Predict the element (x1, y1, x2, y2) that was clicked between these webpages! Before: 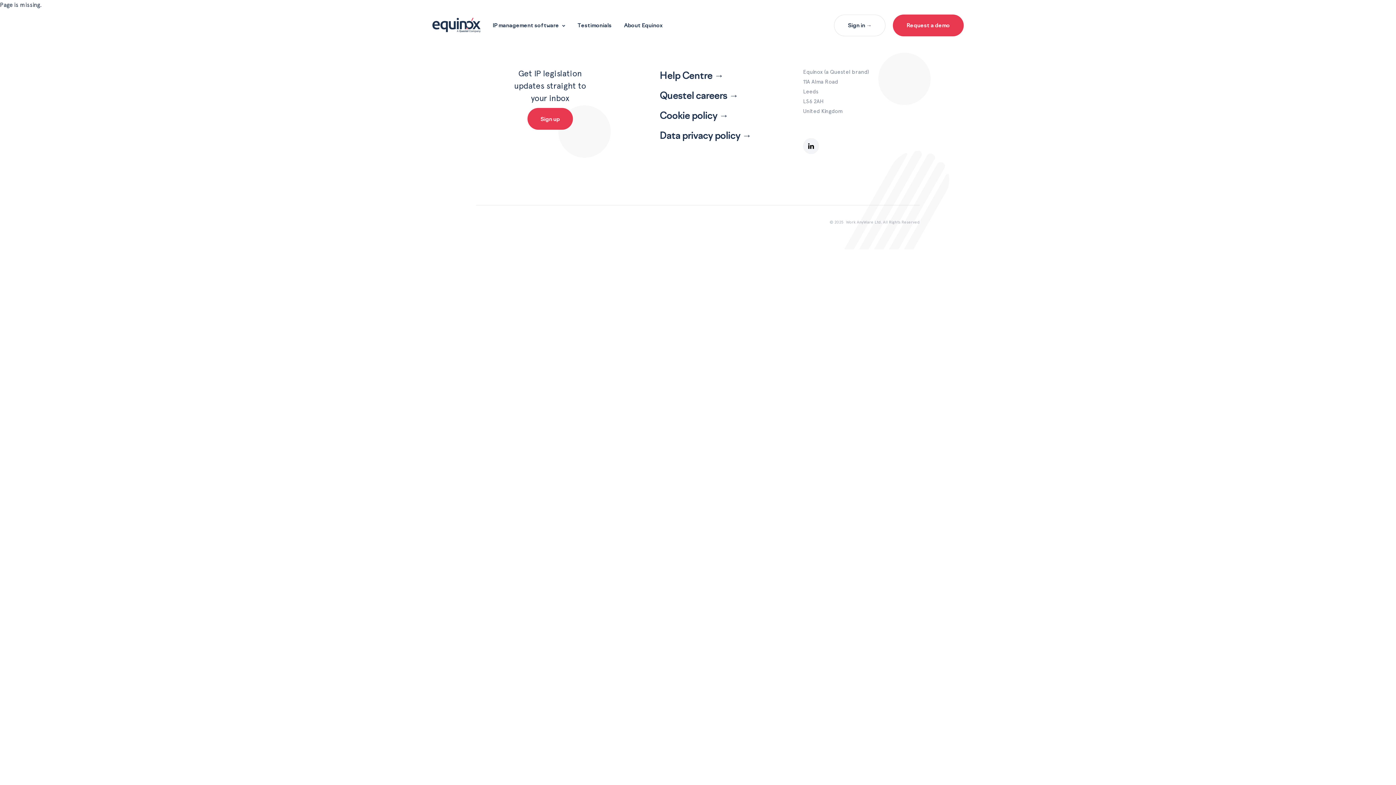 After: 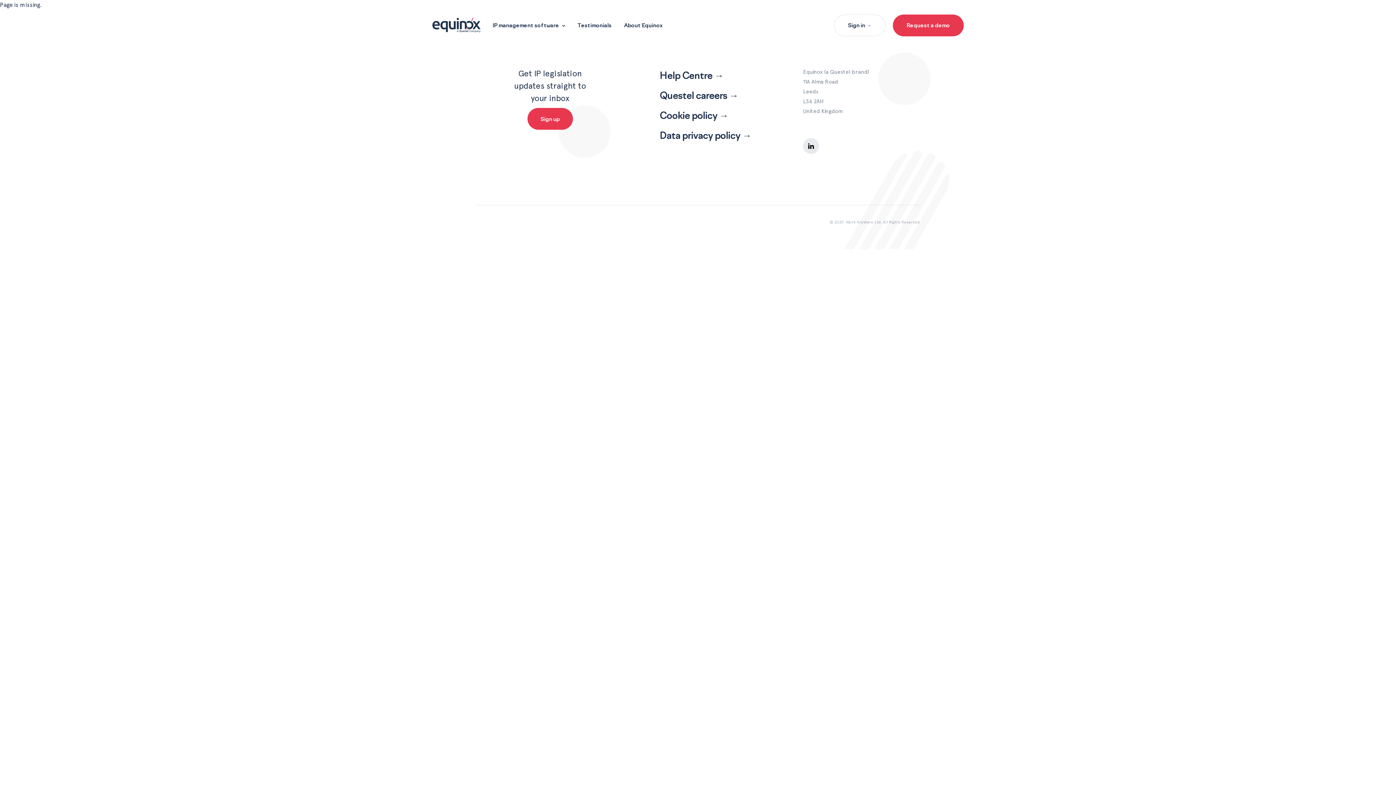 Action: bbox: (803, 138, 819, 154)